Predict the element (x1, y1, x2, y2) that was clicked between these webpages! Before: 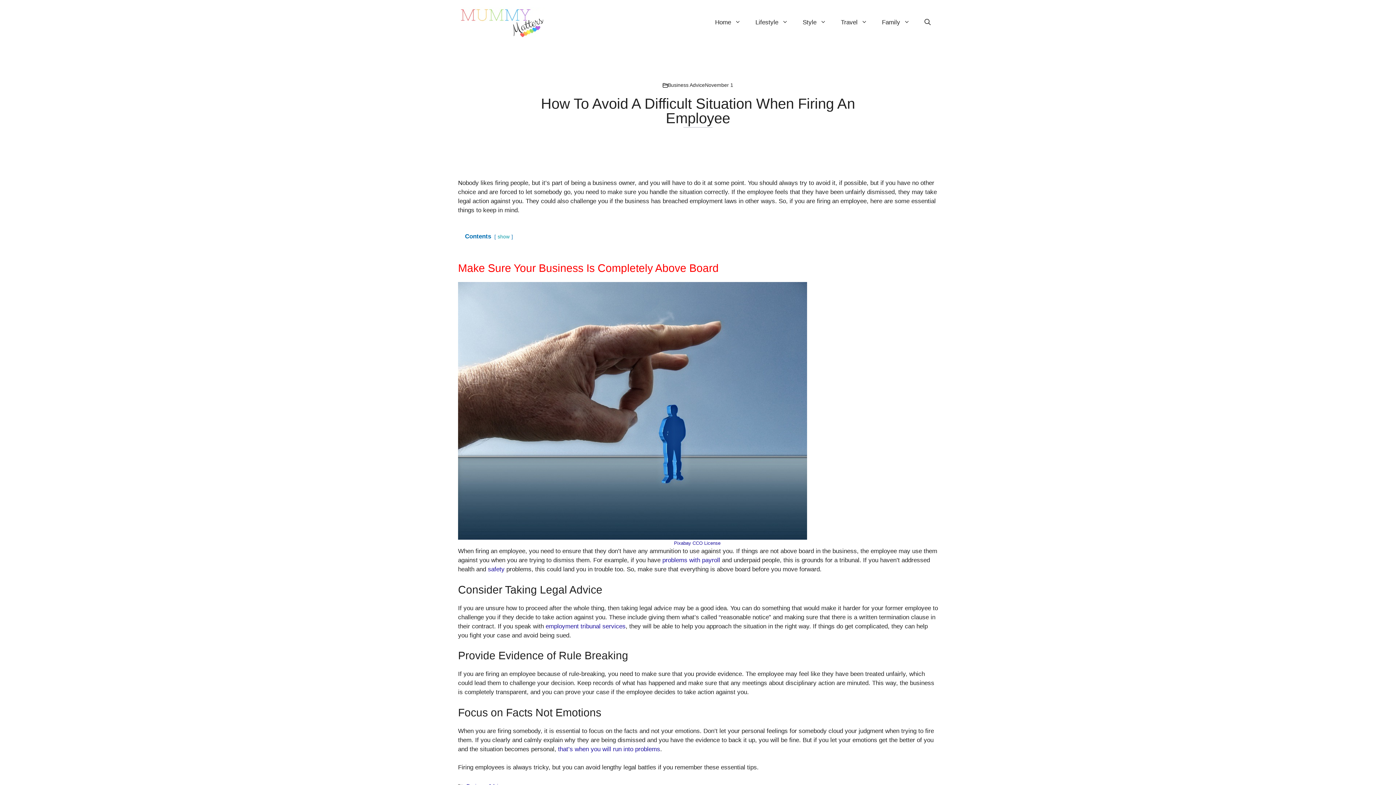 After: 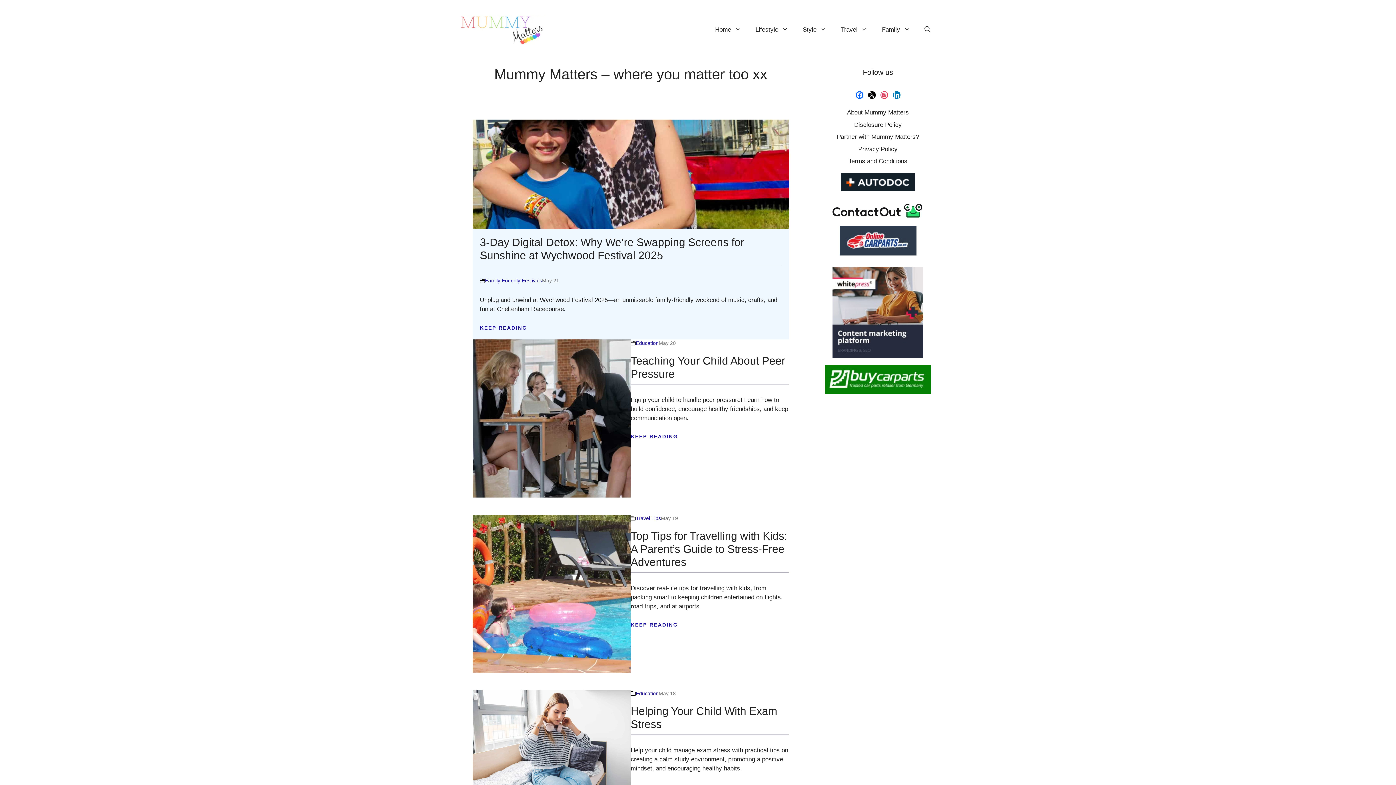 Action: bbox: (458, 18, 545, 25)